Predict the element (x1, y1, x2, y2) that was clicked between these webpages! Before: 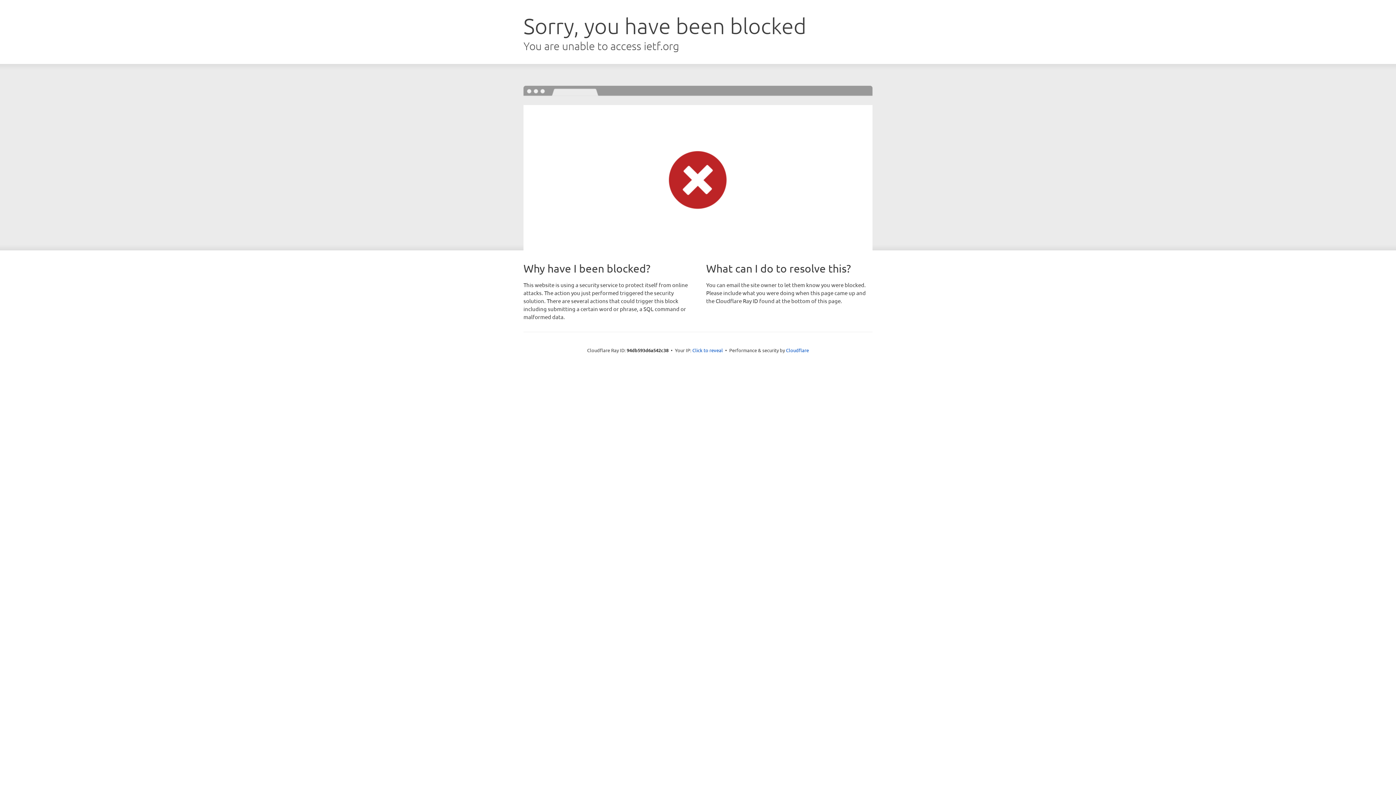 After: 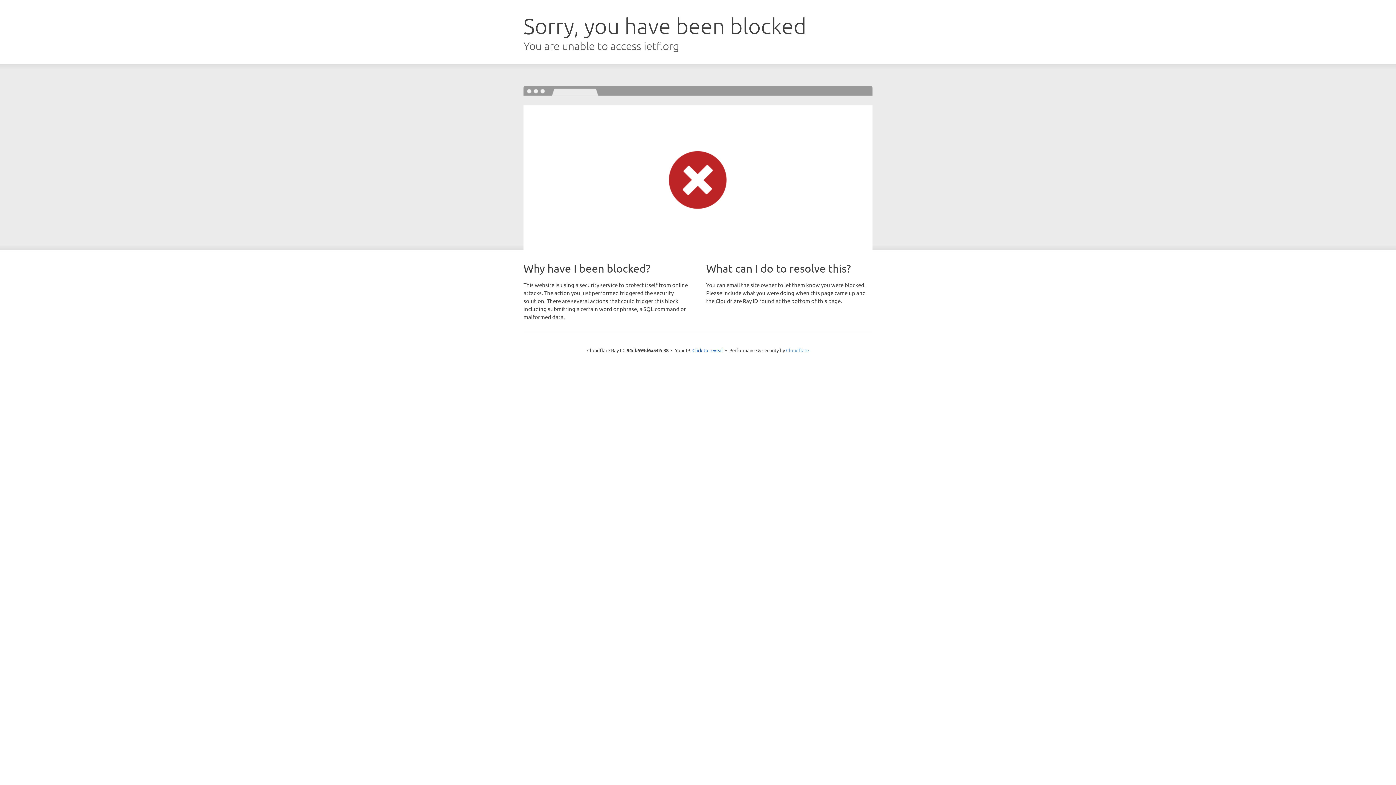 Action: label: Cloudflare bbox: (786, 347, 809, 353)